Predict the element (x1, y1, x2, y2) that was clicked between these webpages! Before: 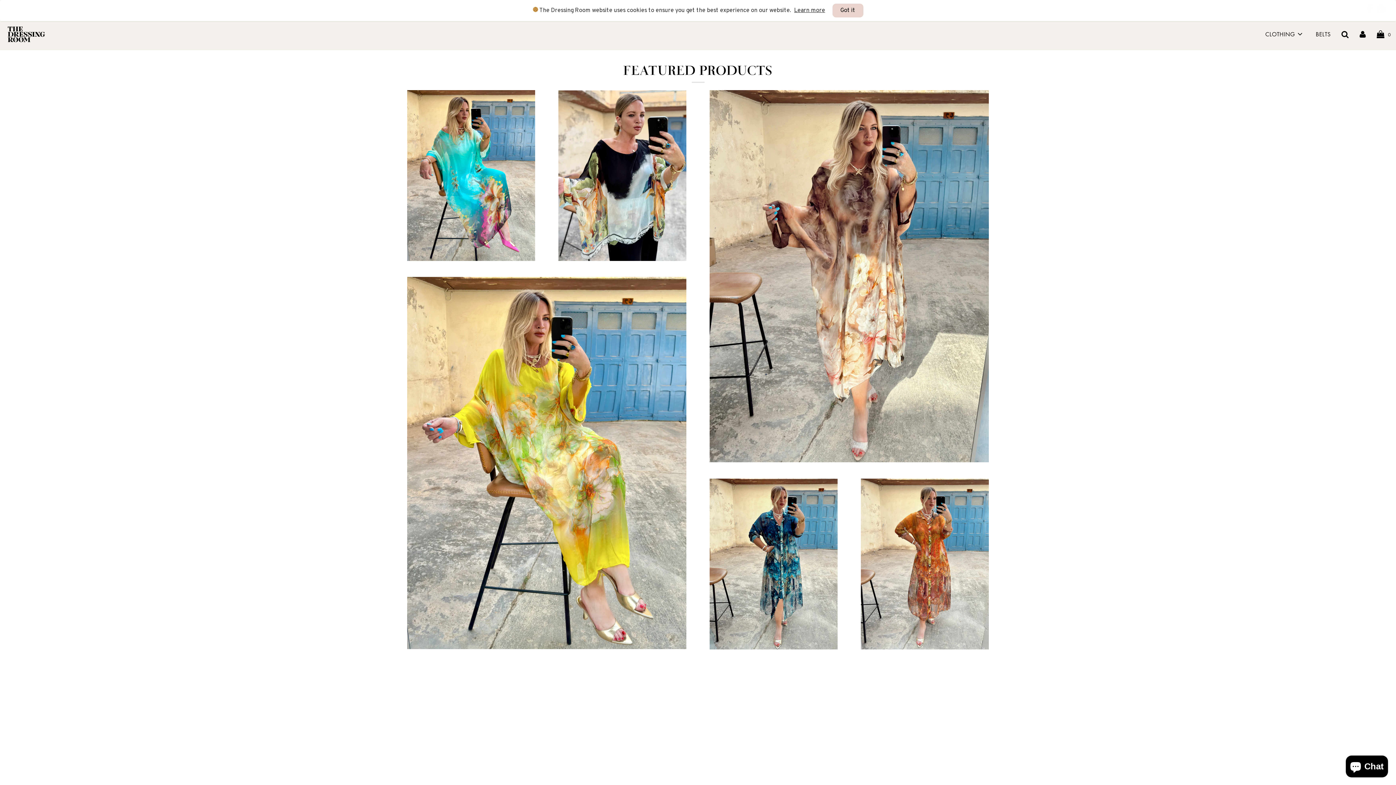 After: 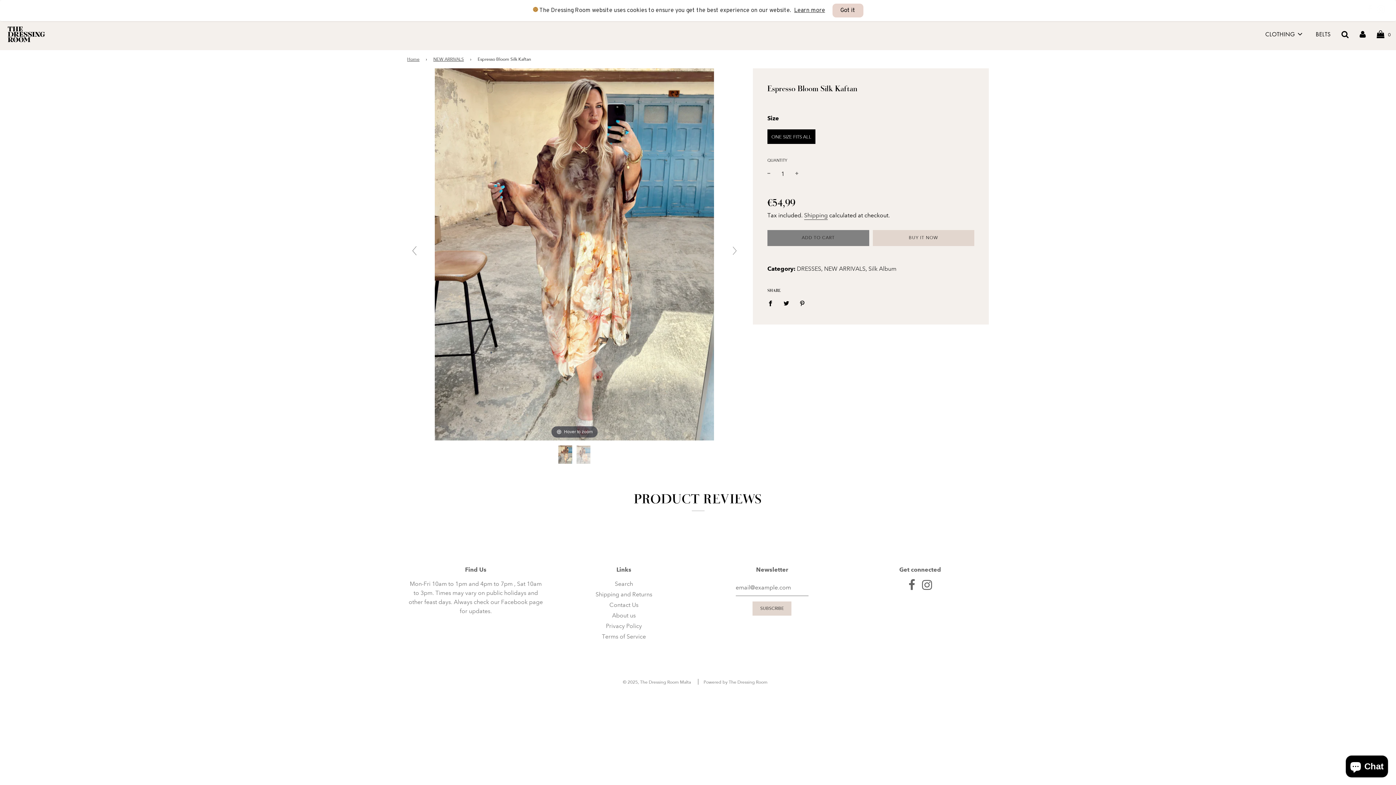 Action: label: €54,99 bbox: (840, 481, 858, 488)